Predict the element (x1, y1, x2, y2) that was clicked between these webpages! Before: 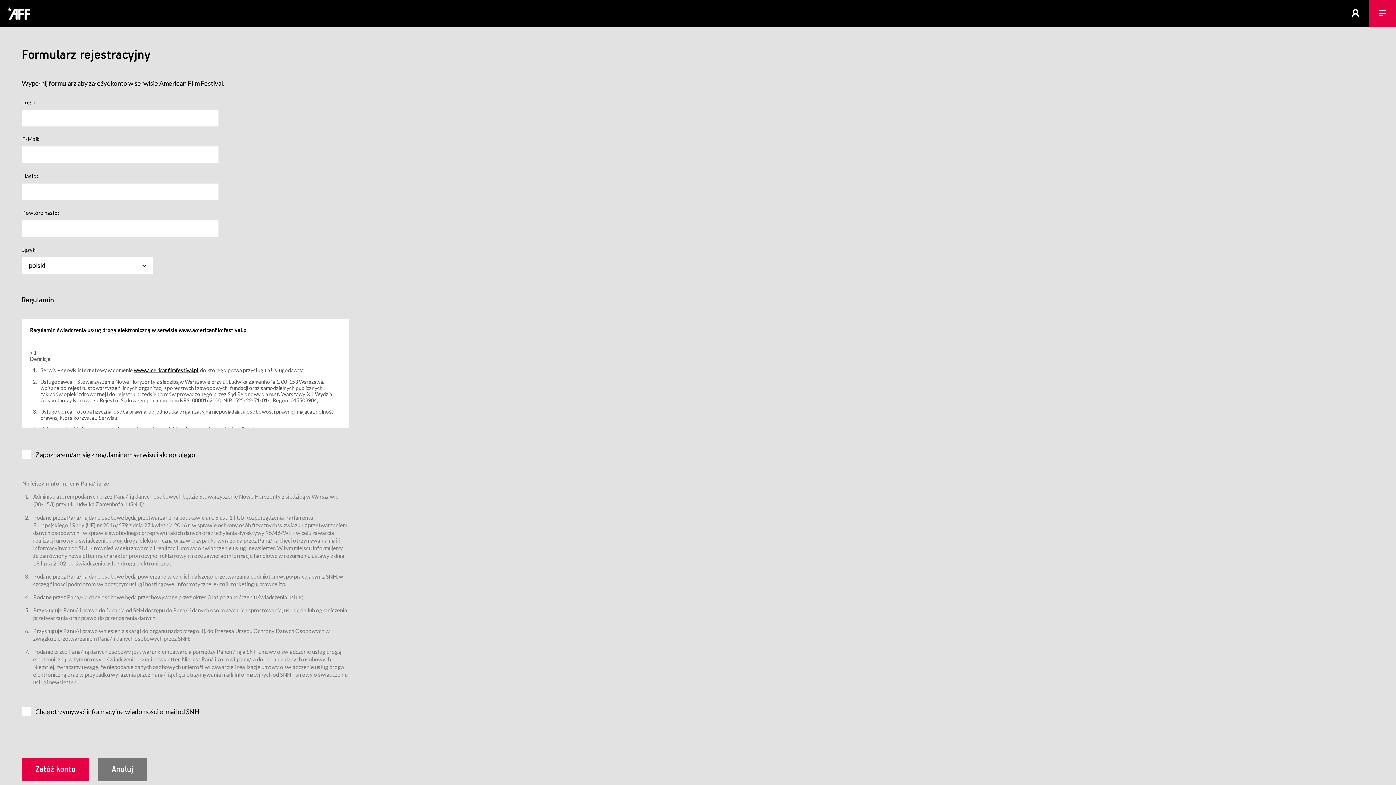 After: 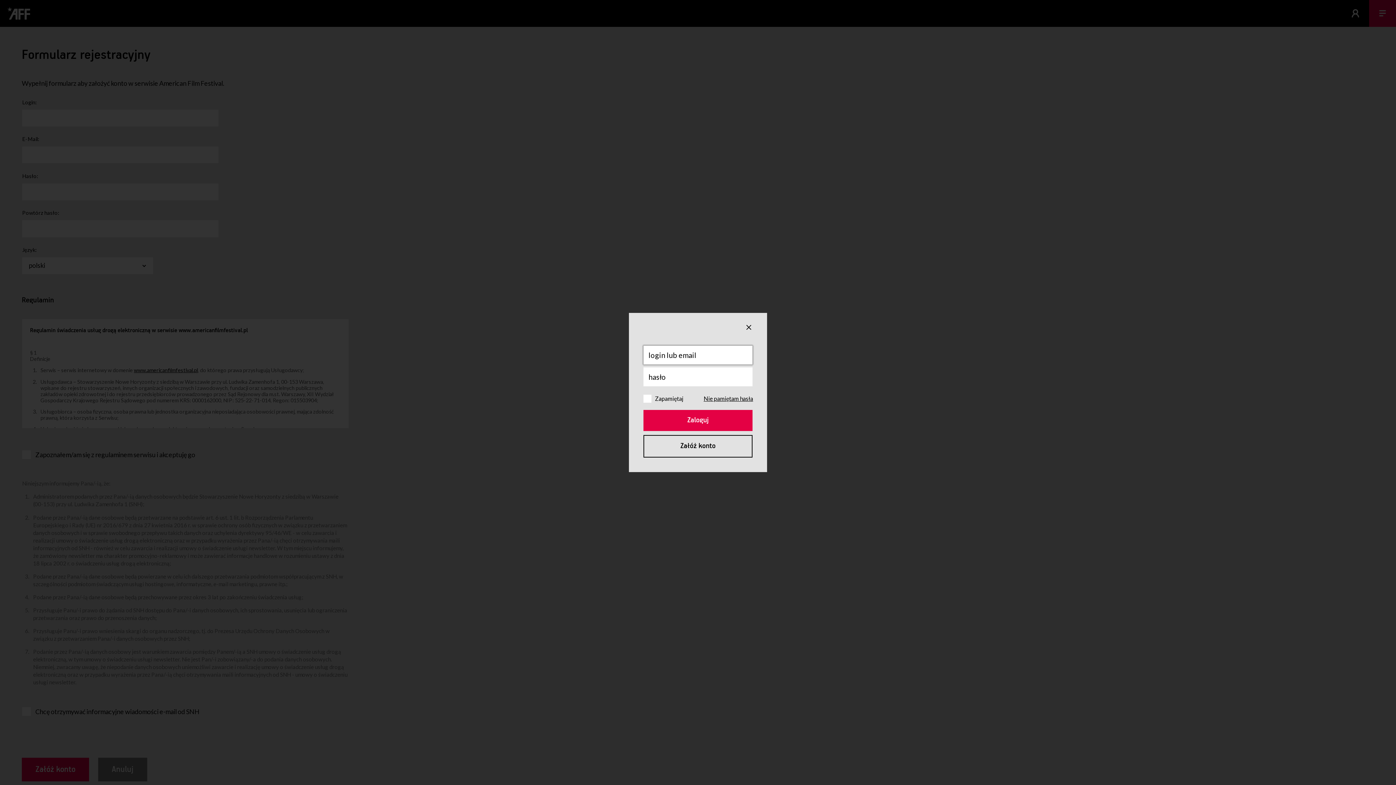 Action: bbox: (1342, 0, 1369, 26)